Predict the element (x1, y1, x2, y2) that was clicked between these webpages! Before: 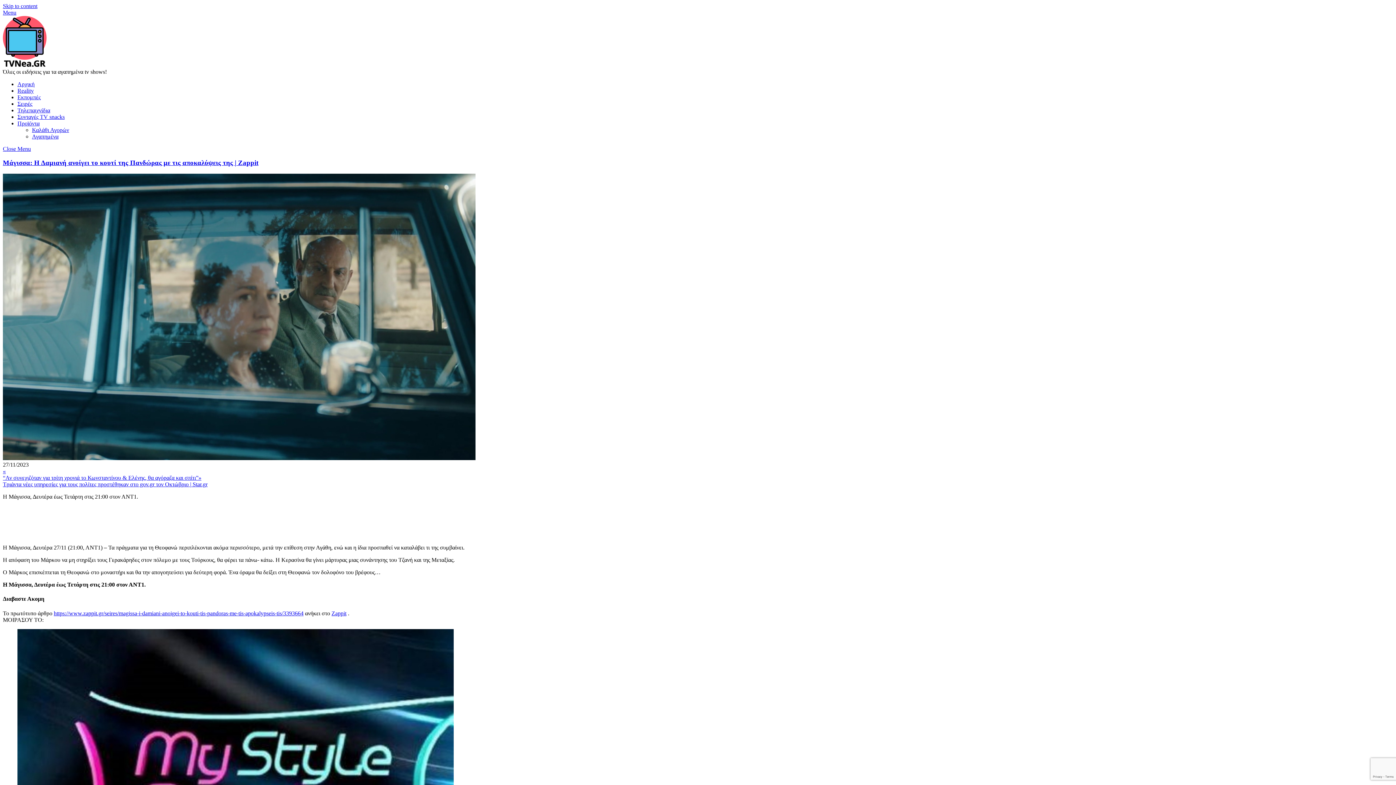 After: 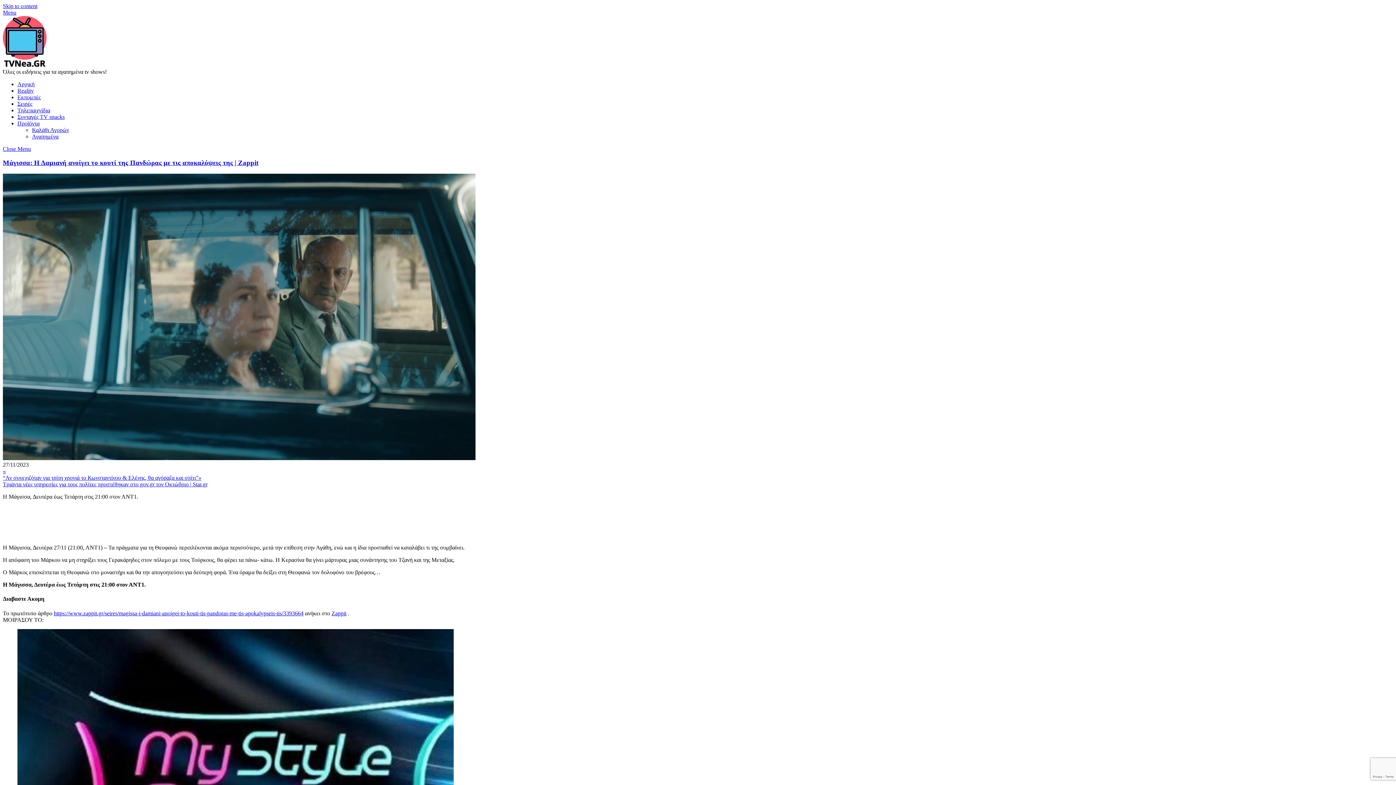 Action: bbox: (53, 610, 303, 616) label: https://www.zappit.gr/seires/magissa-i-damiani-anoigei-to-kouti-tis-pandoras-me-tis-apokalypseis-tis/3393664